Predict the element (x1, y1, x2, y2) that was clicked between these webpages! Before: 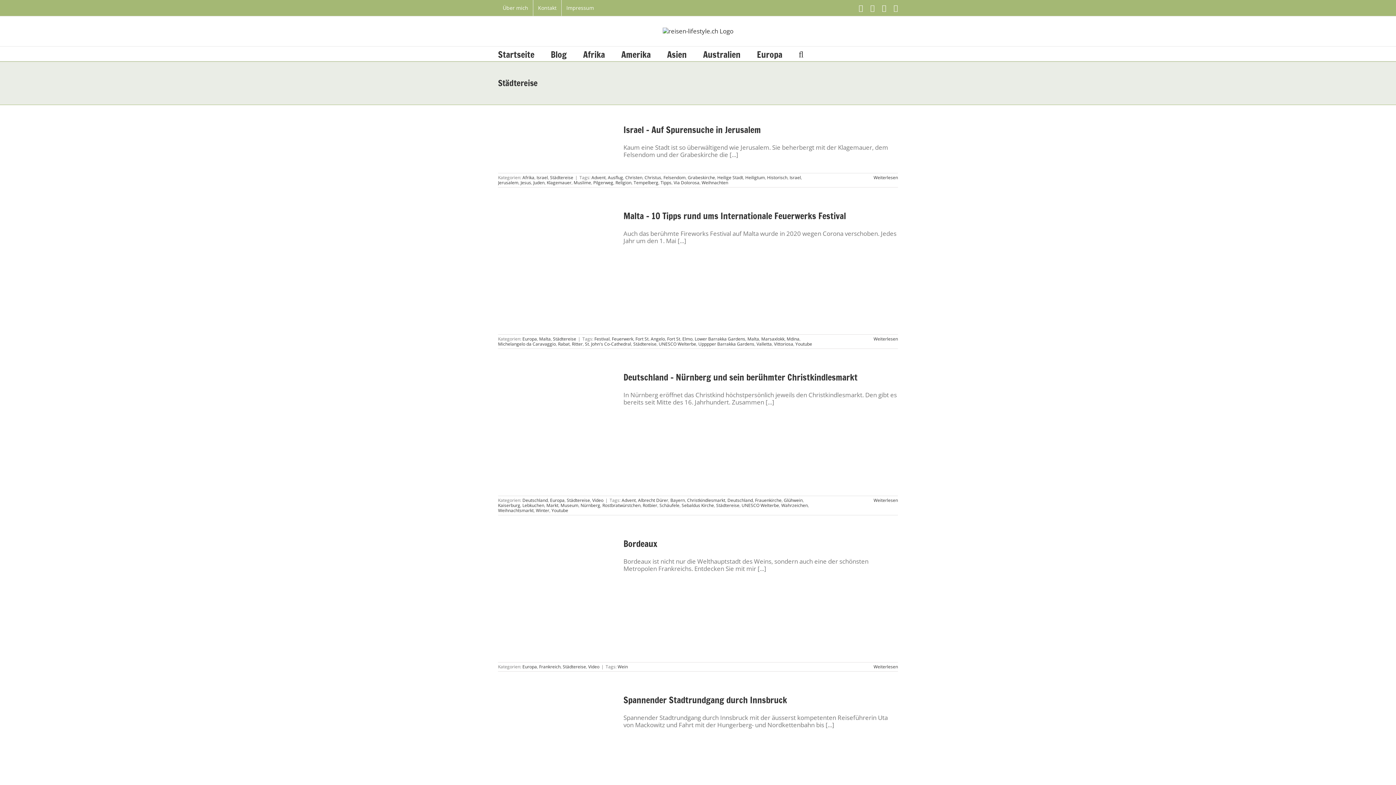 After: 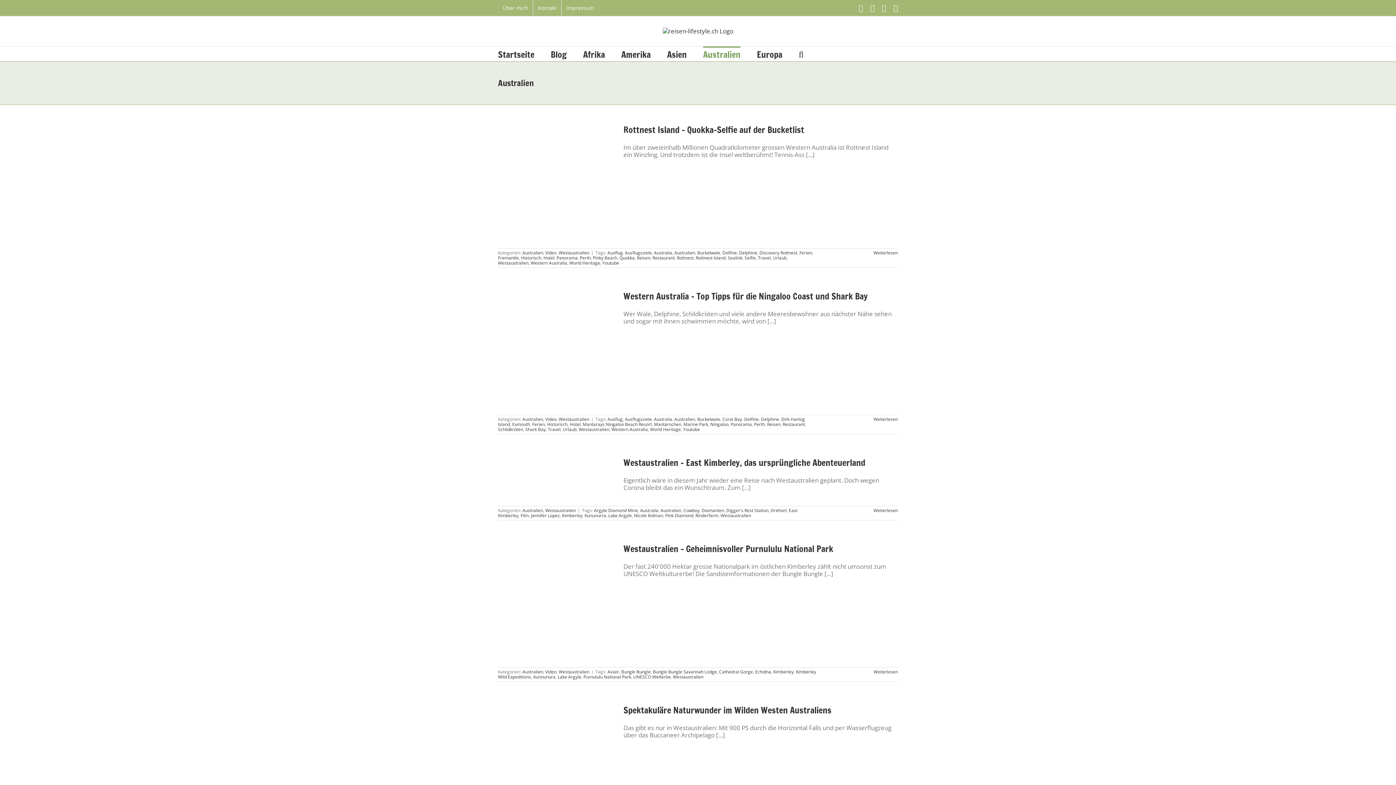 Action: label: Australien bbox: (703, 46, 740, 61)